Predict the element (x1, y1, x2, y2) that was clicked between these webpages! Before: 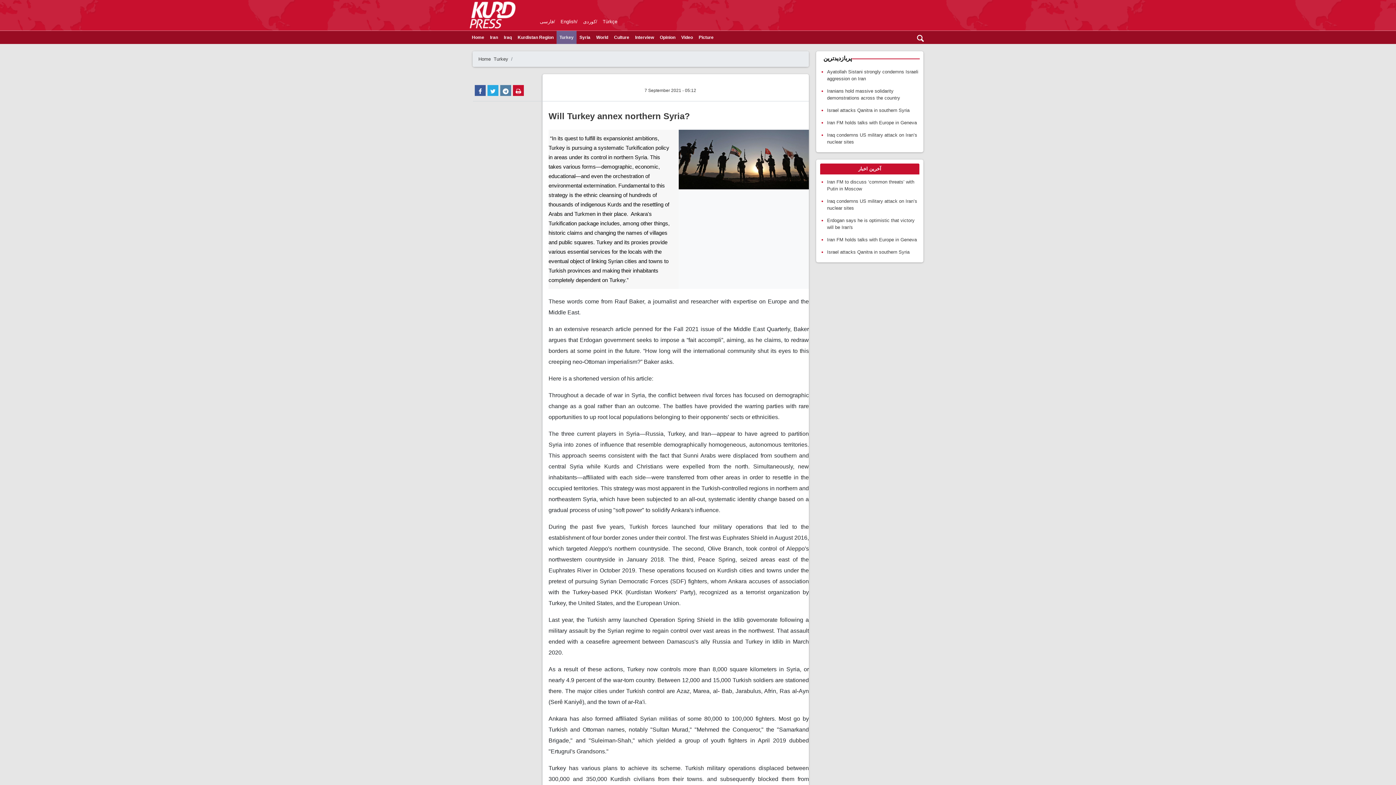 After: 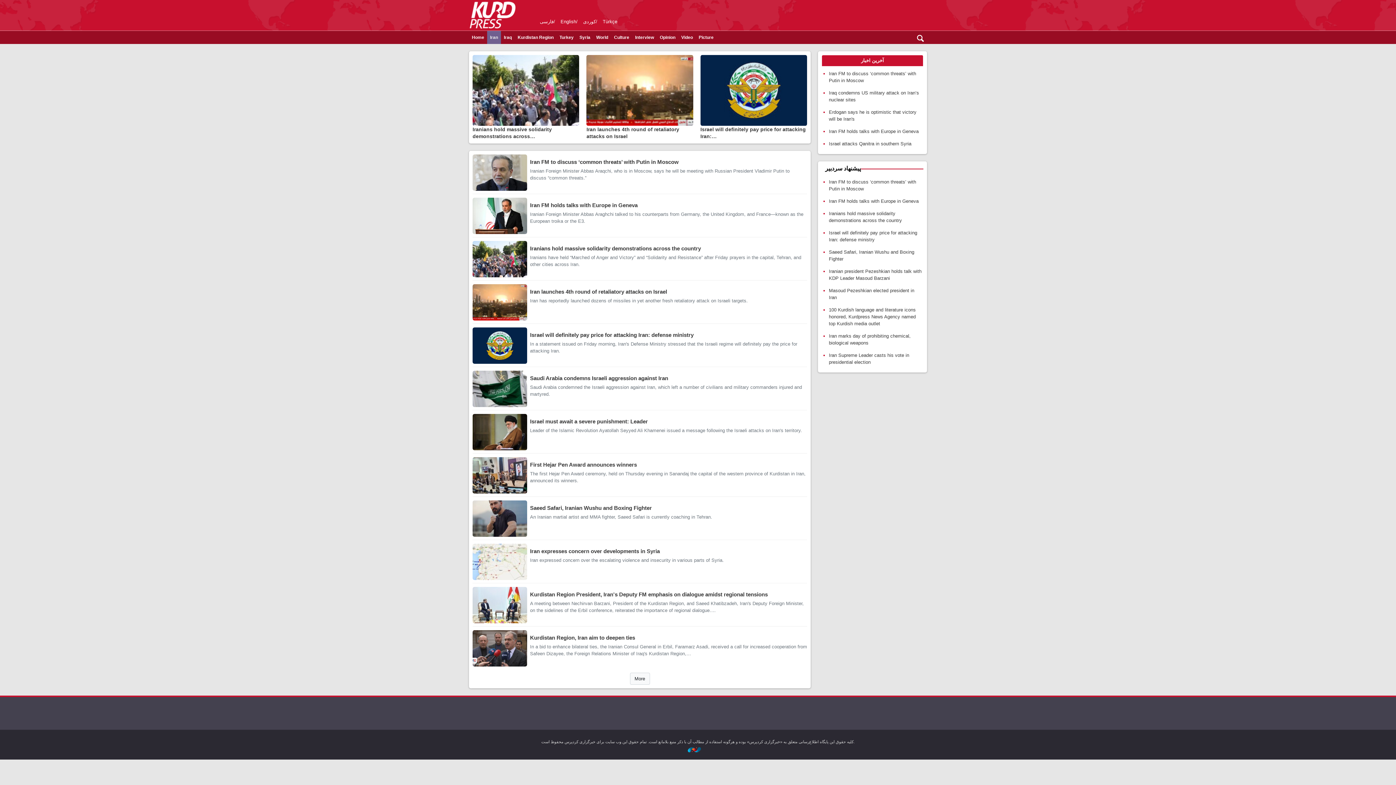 Action: label: Iran bbox: (487, 30, 501, 44)